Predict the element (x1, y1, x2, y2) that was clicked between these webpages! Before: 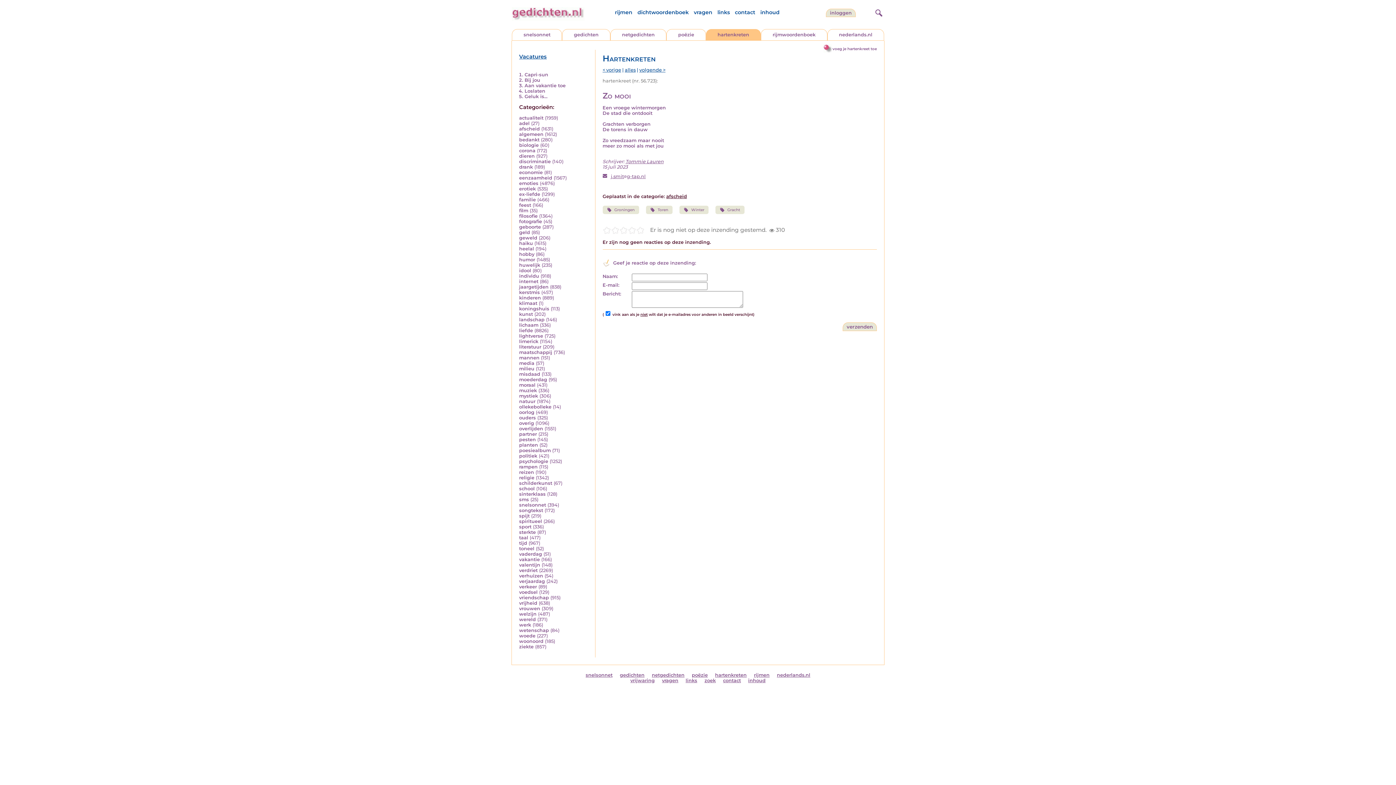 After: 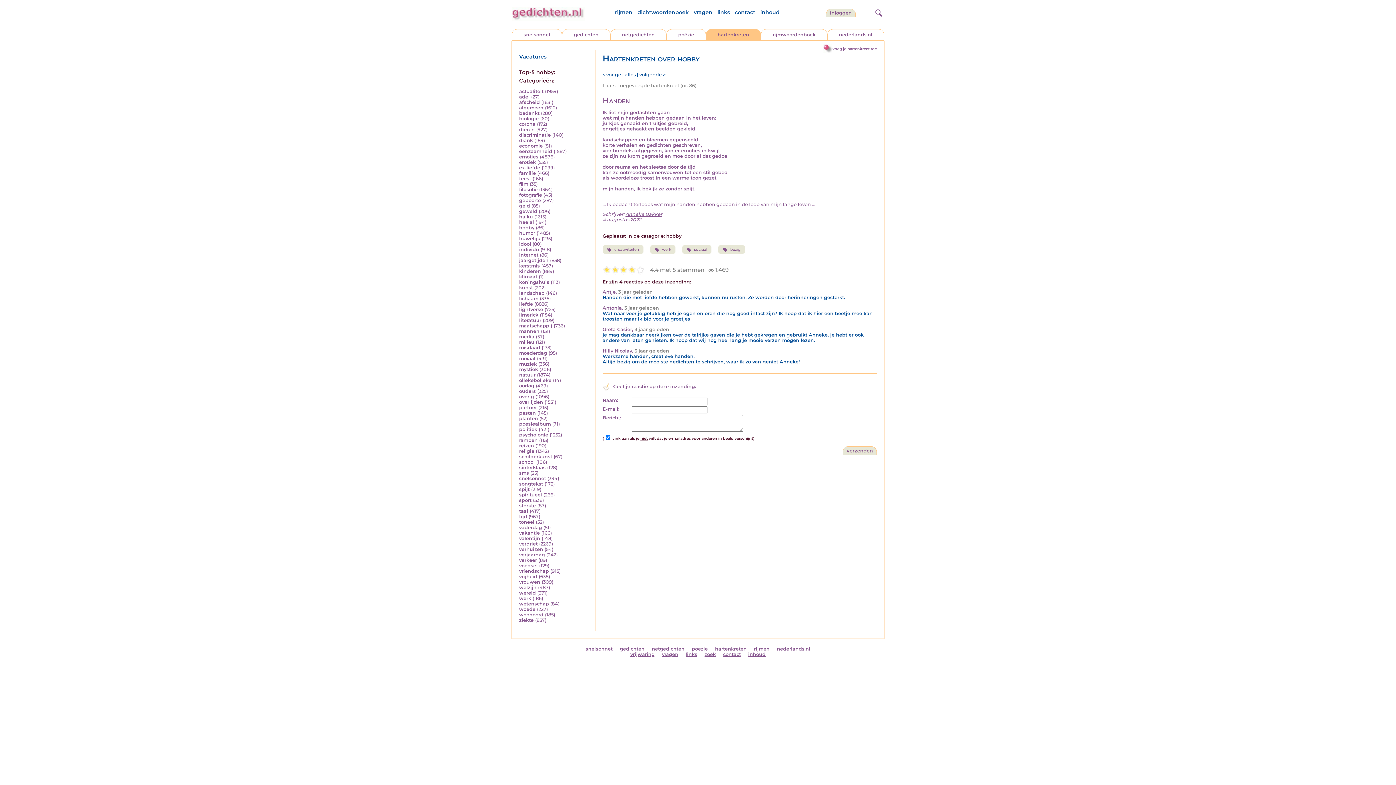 Action: bbox: (519, 251, 534, 256) label: hobby